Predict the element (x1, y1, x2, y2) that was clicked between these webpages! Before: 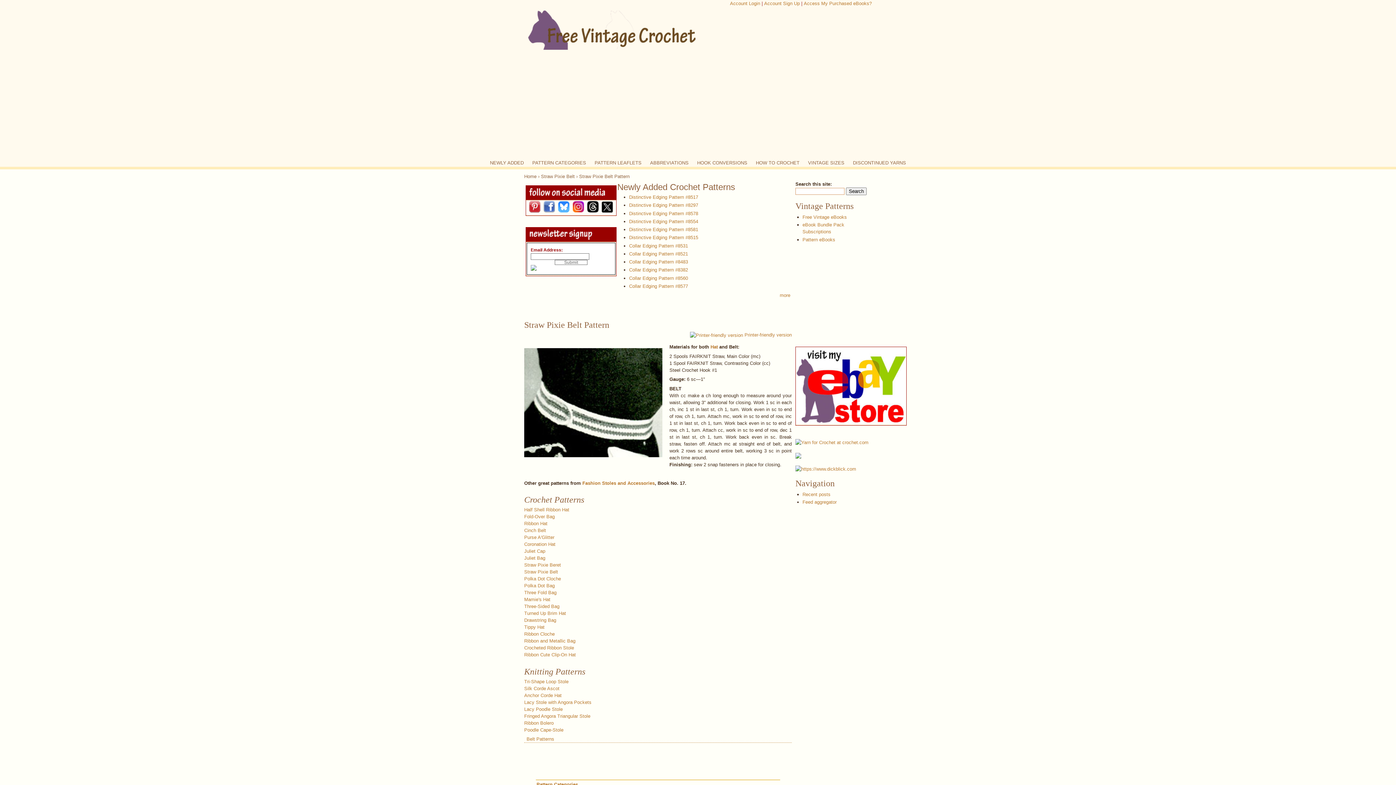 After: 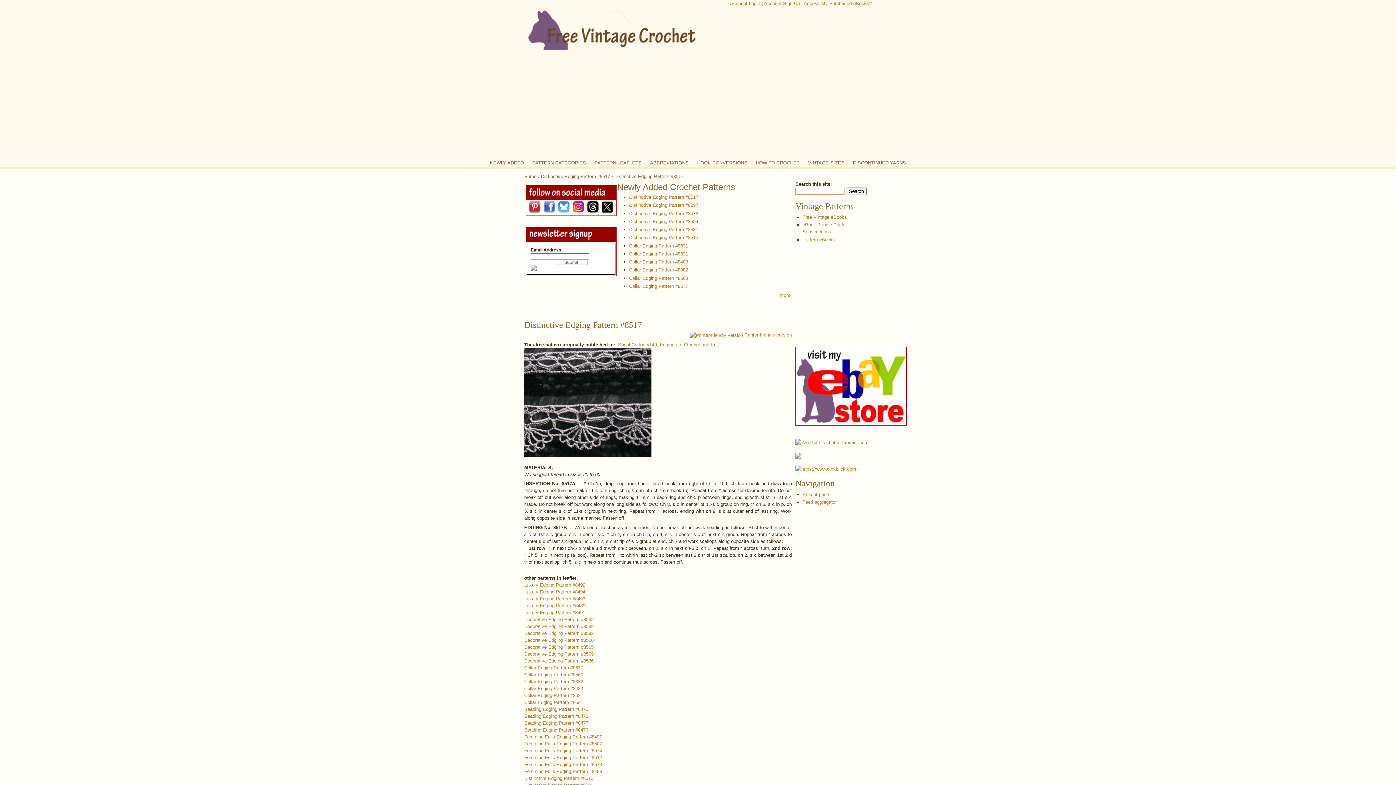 Action: label: Distinctive Edging Pattern #8517 bbox: (629, 194, 698, 200)